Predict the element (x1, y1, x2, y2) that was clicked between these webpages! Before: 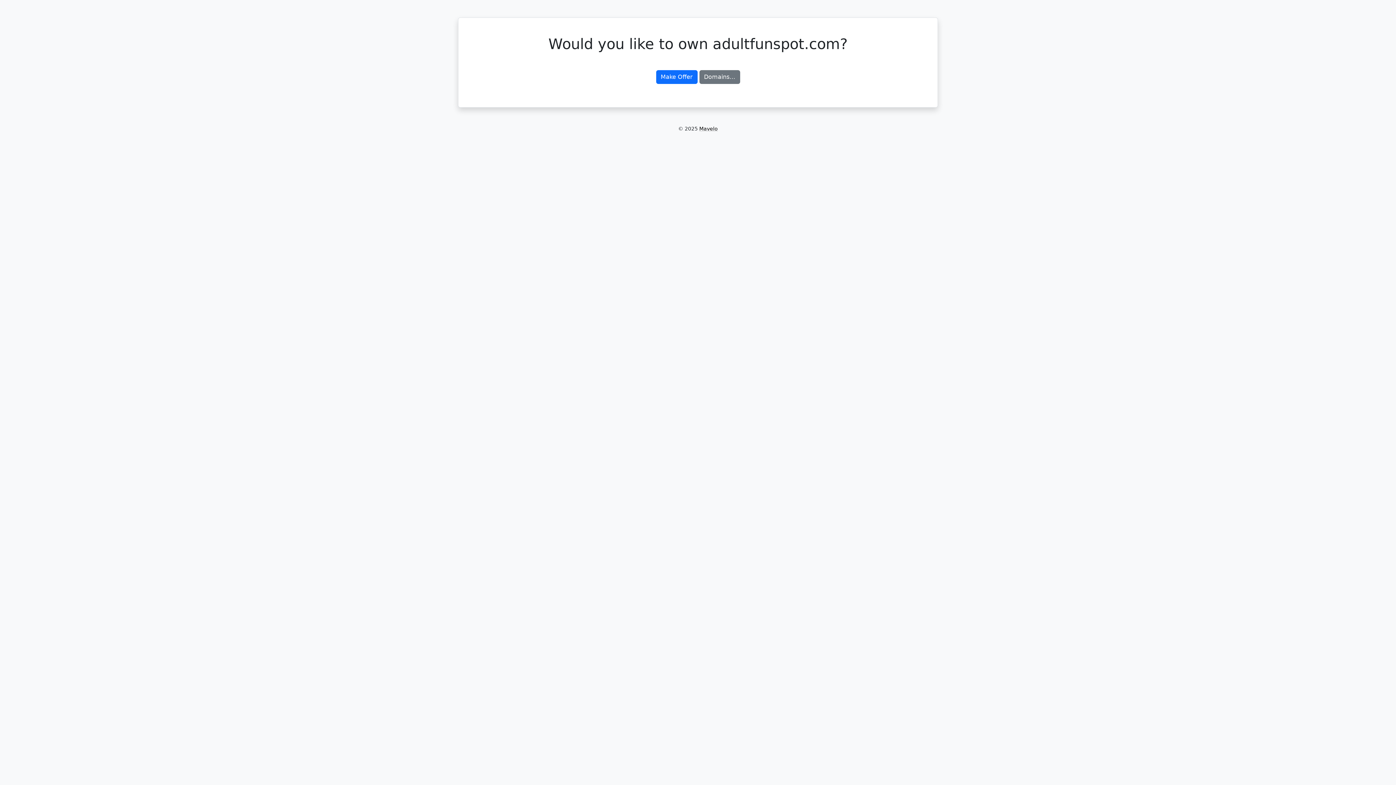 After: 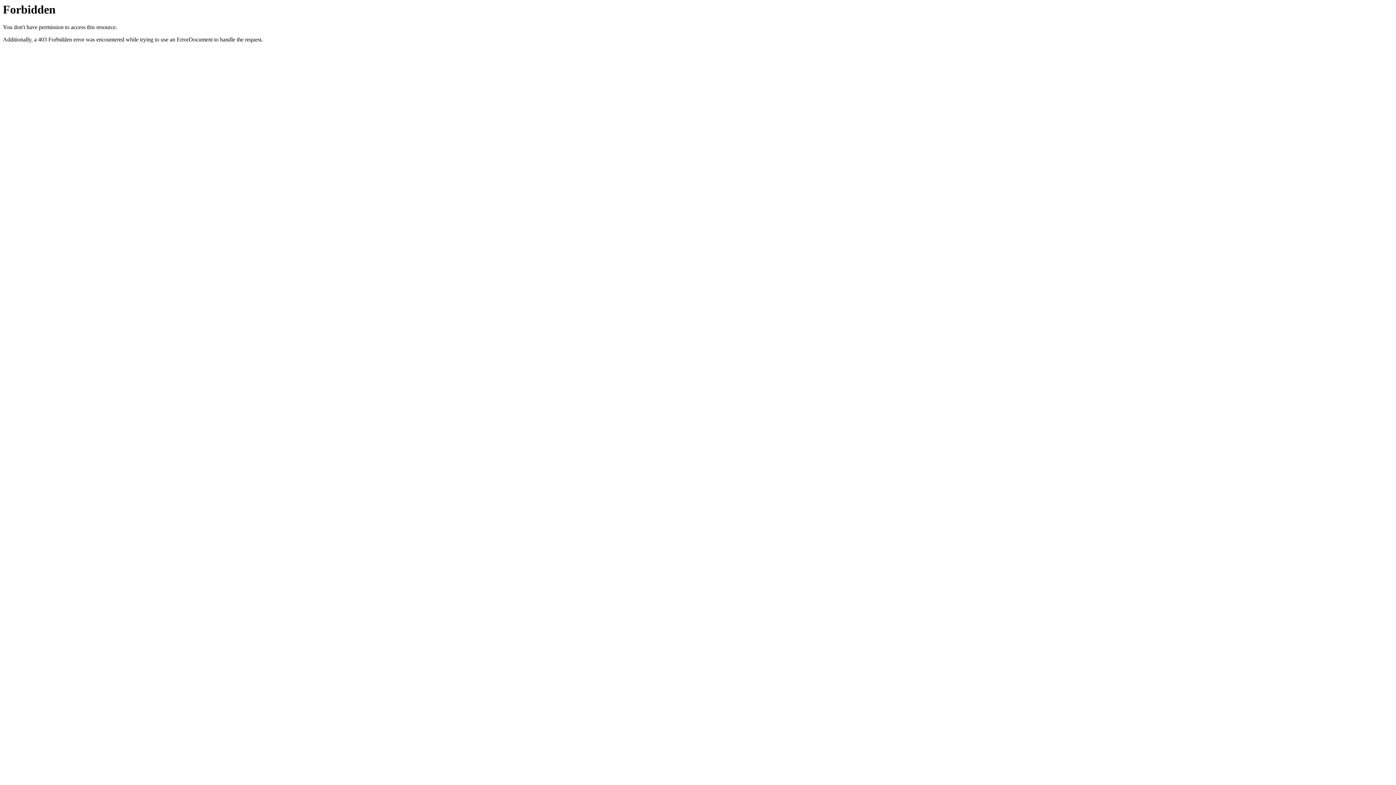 Action: label: Mavelo bbox: (699, 125, 718, 131)